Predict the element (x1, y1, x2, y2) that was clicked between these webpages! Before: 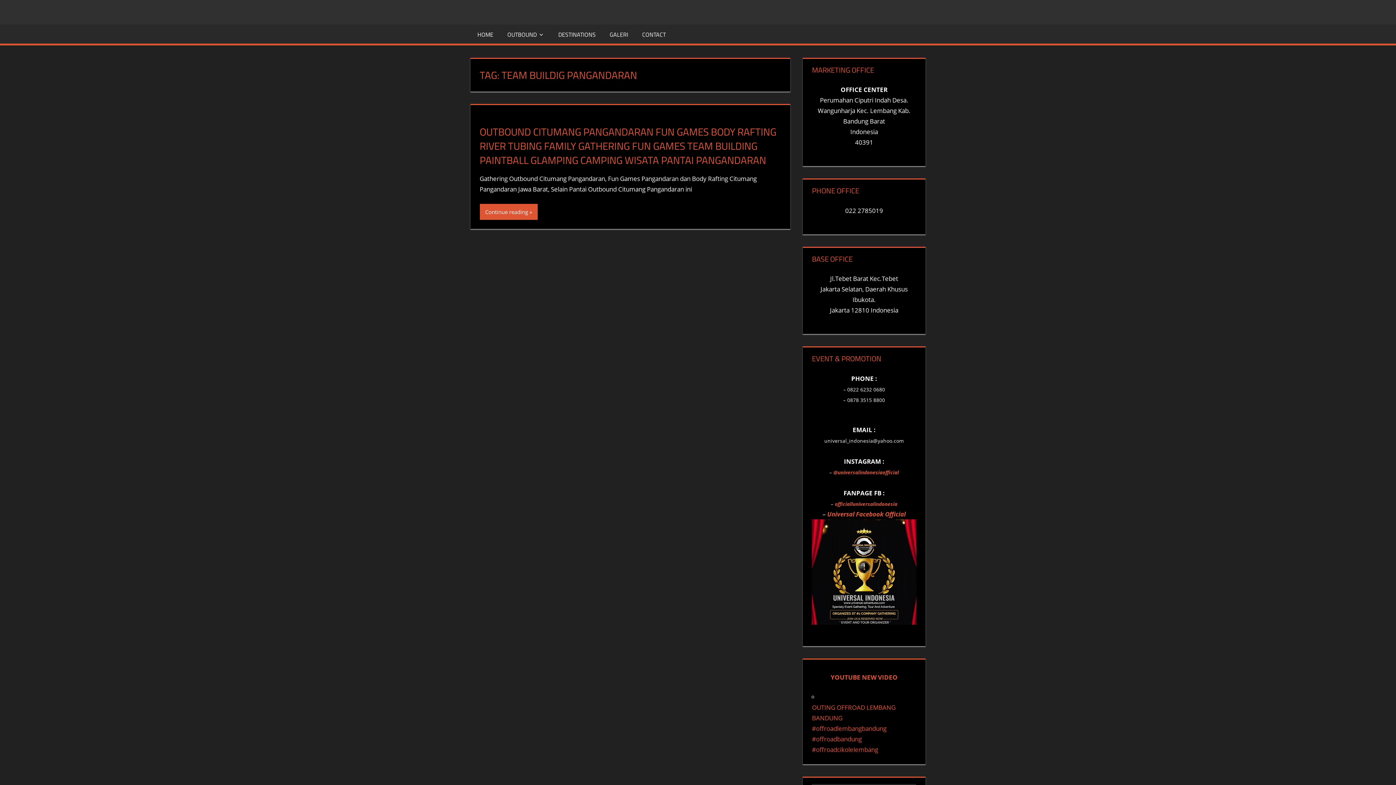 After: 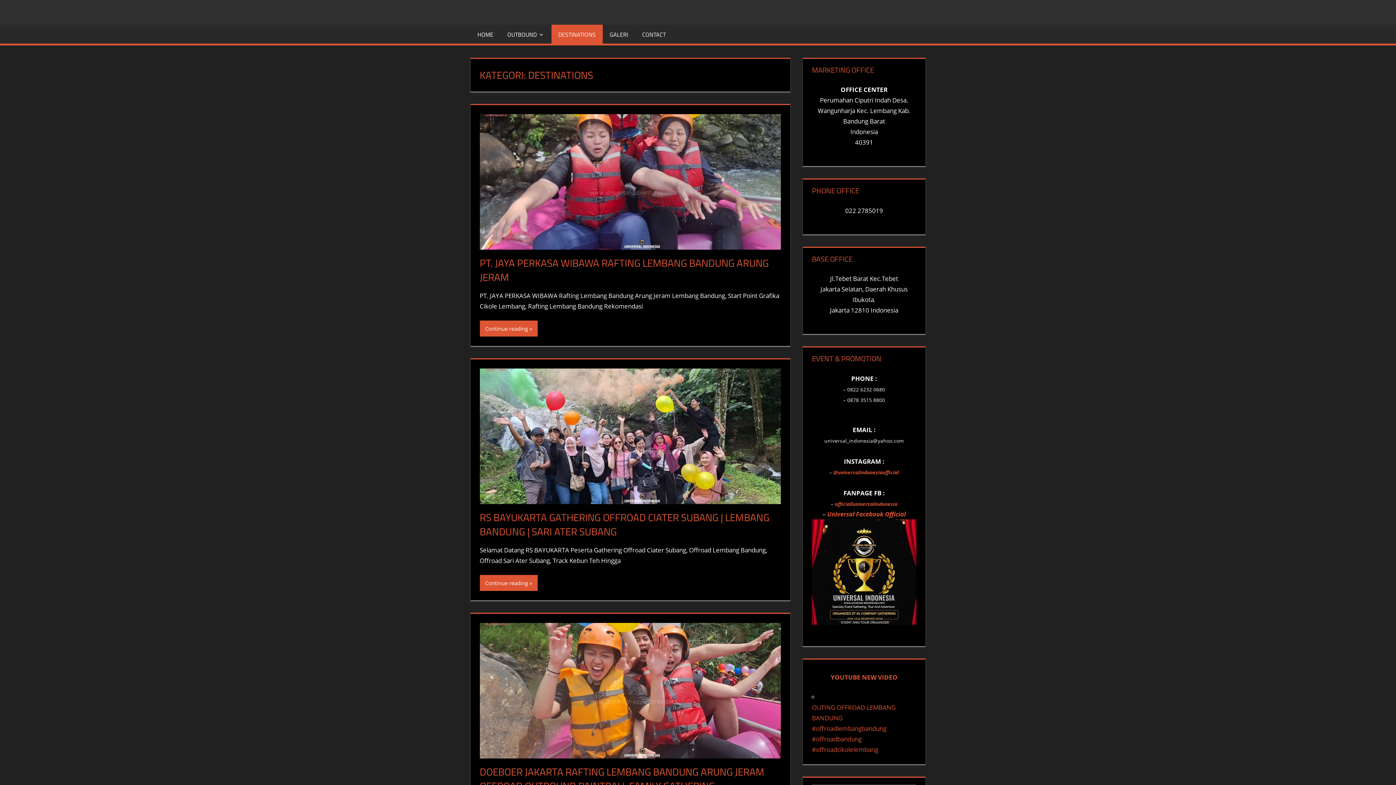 Action: label: DESTINATIONS bbox: (551, 24, 602, 43)